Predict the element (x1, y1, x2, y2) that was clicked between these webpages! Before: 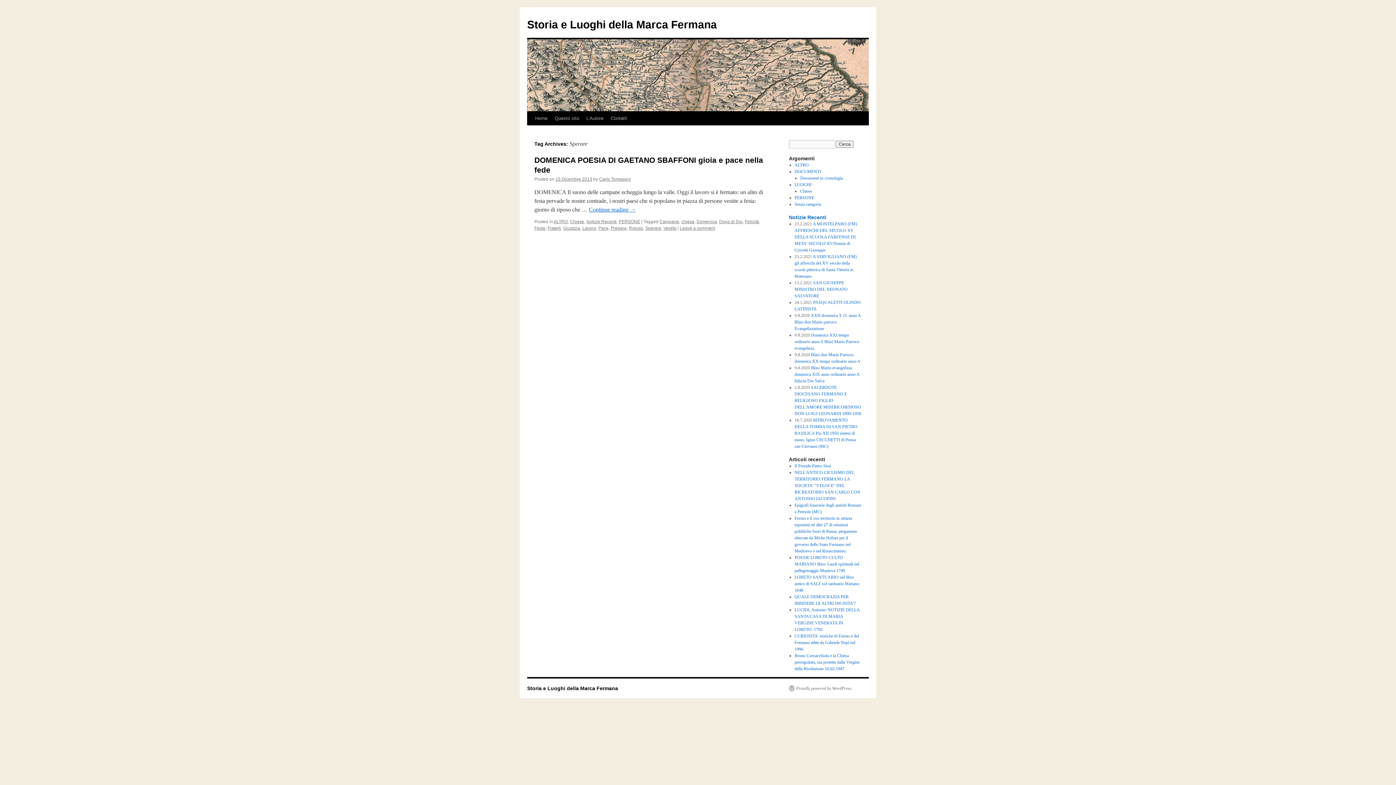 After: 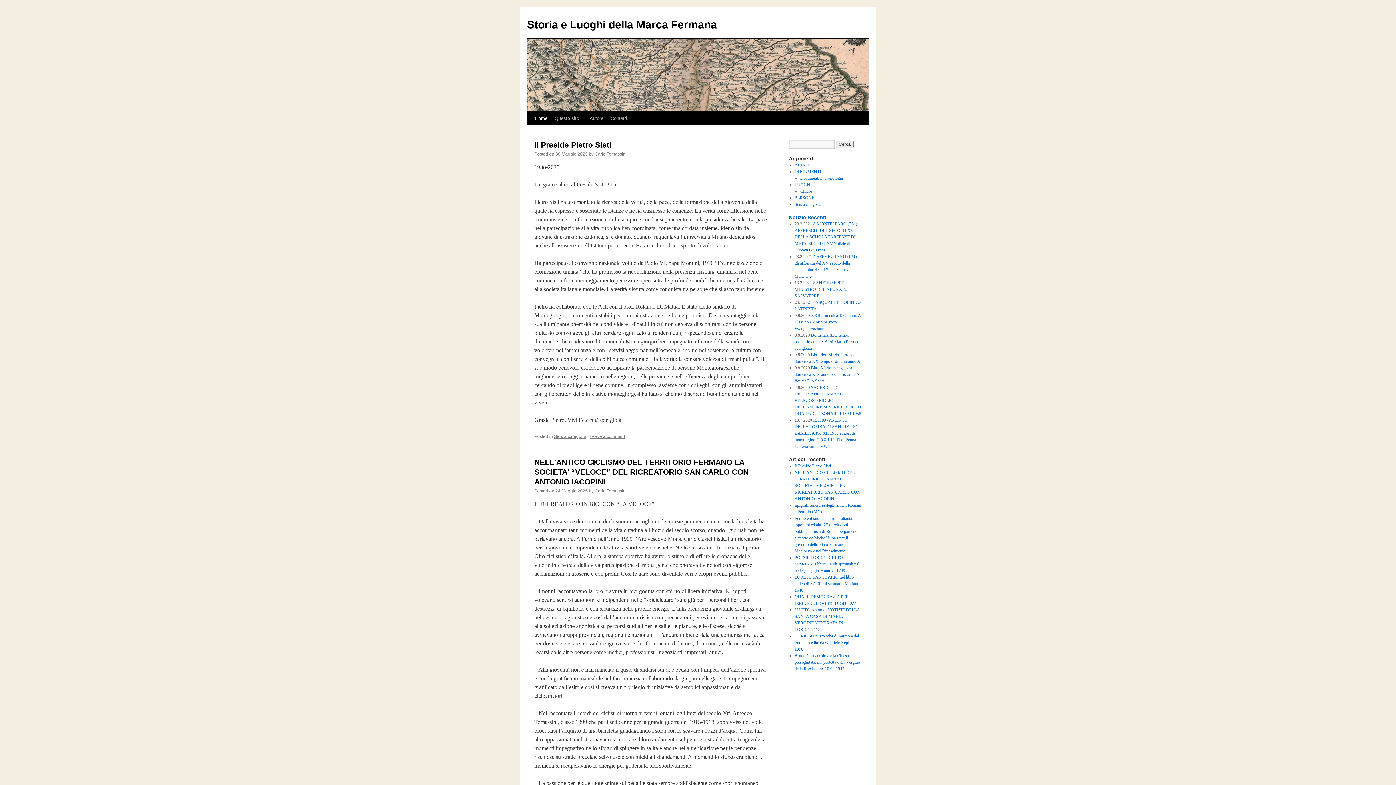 Action: bbox: (531, 111, 551, 125) label: Home